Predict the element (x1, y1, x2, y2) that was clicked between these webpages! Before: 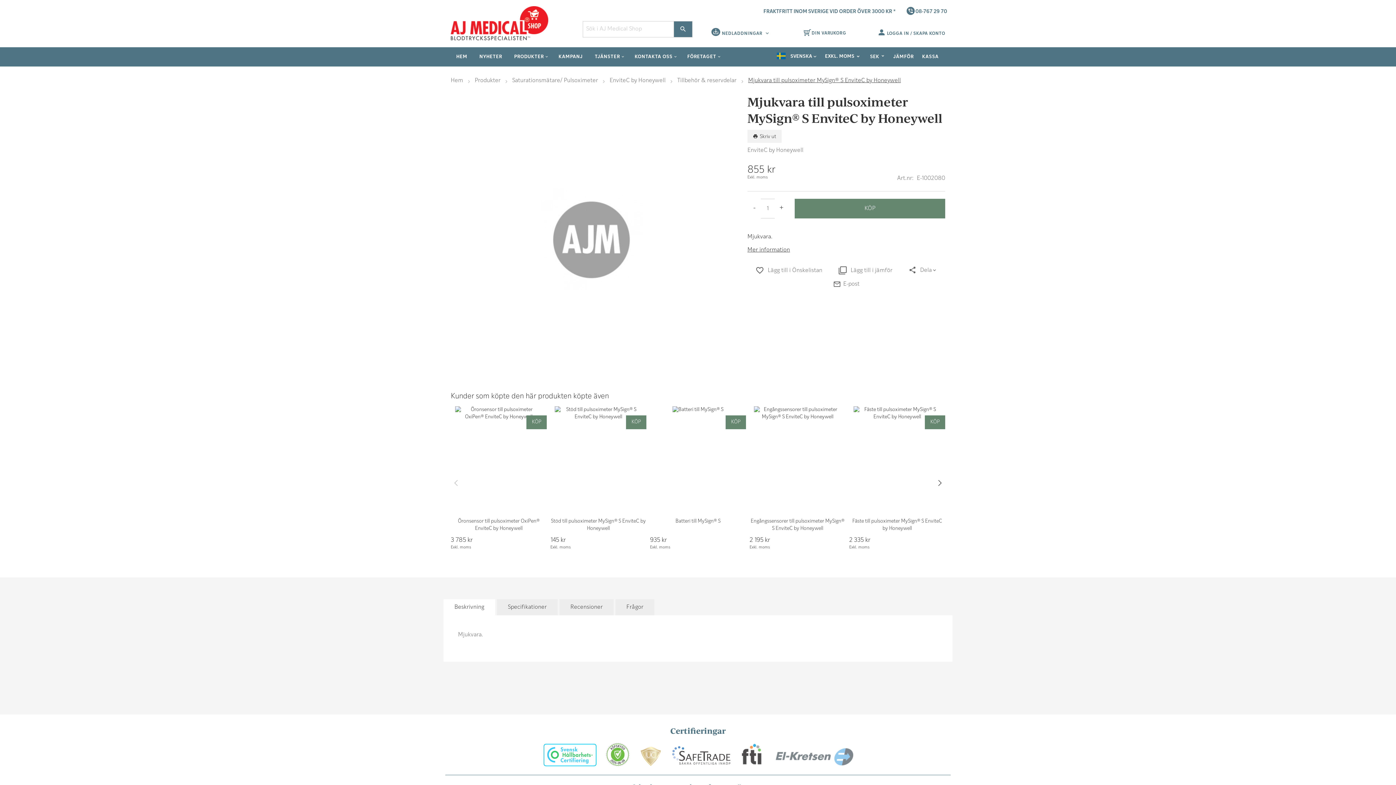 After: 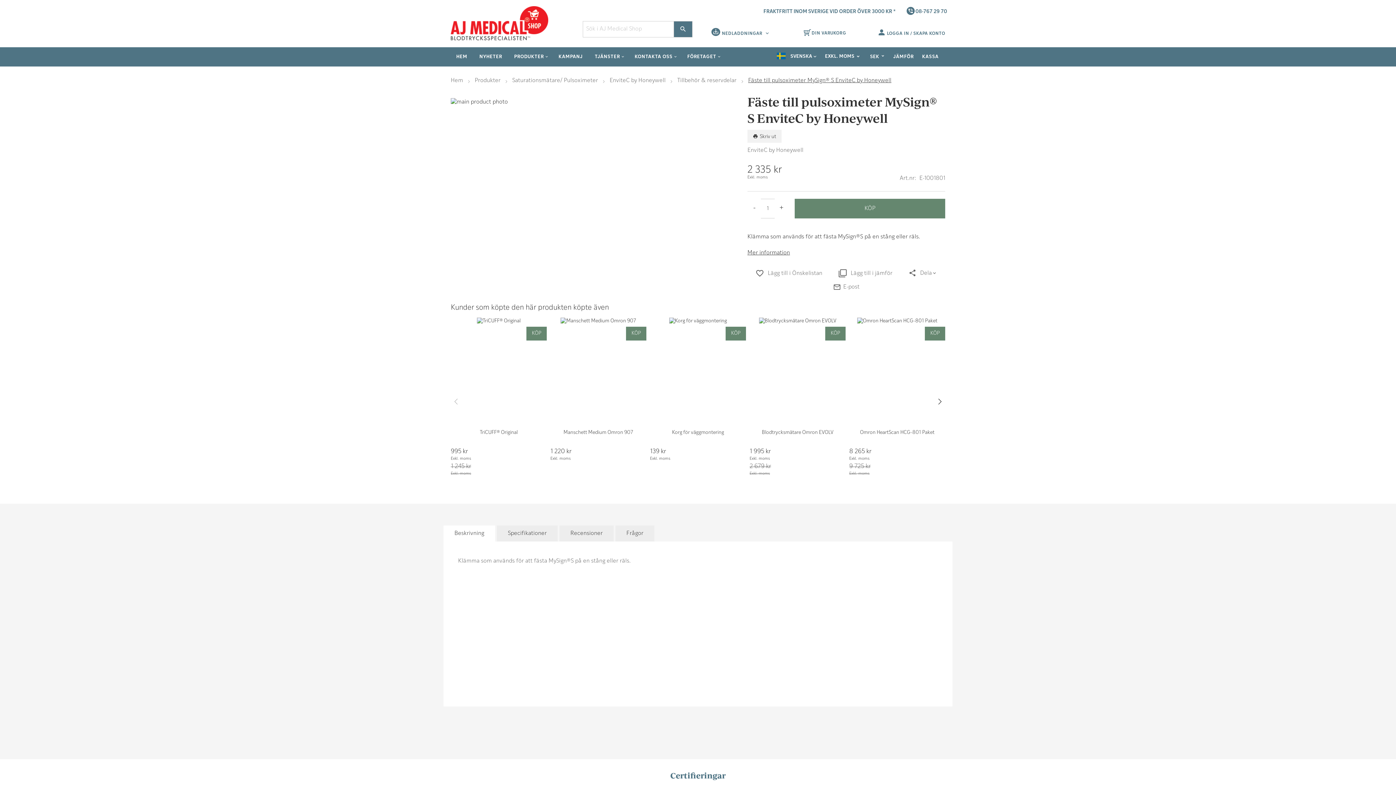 Action: bbox: (849, 406, 945, 518)